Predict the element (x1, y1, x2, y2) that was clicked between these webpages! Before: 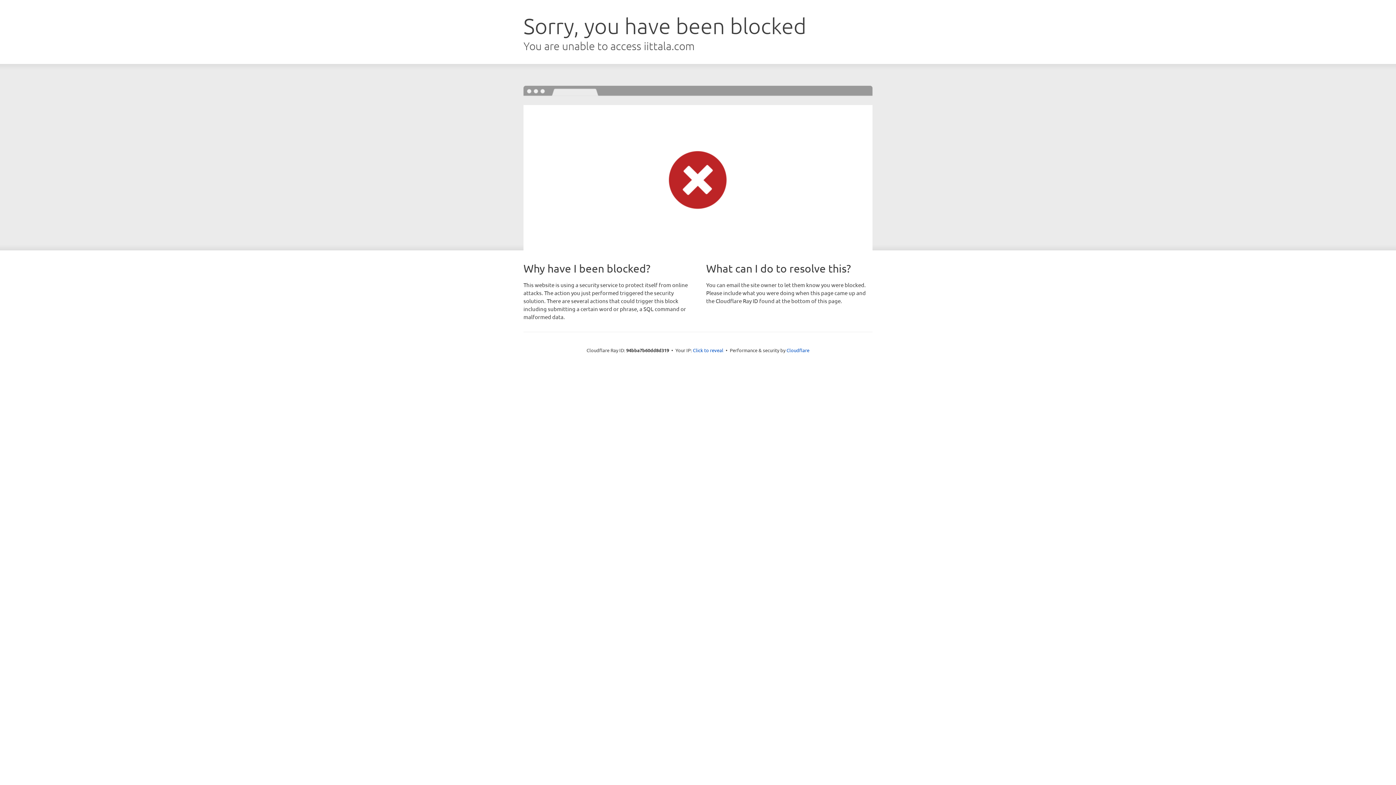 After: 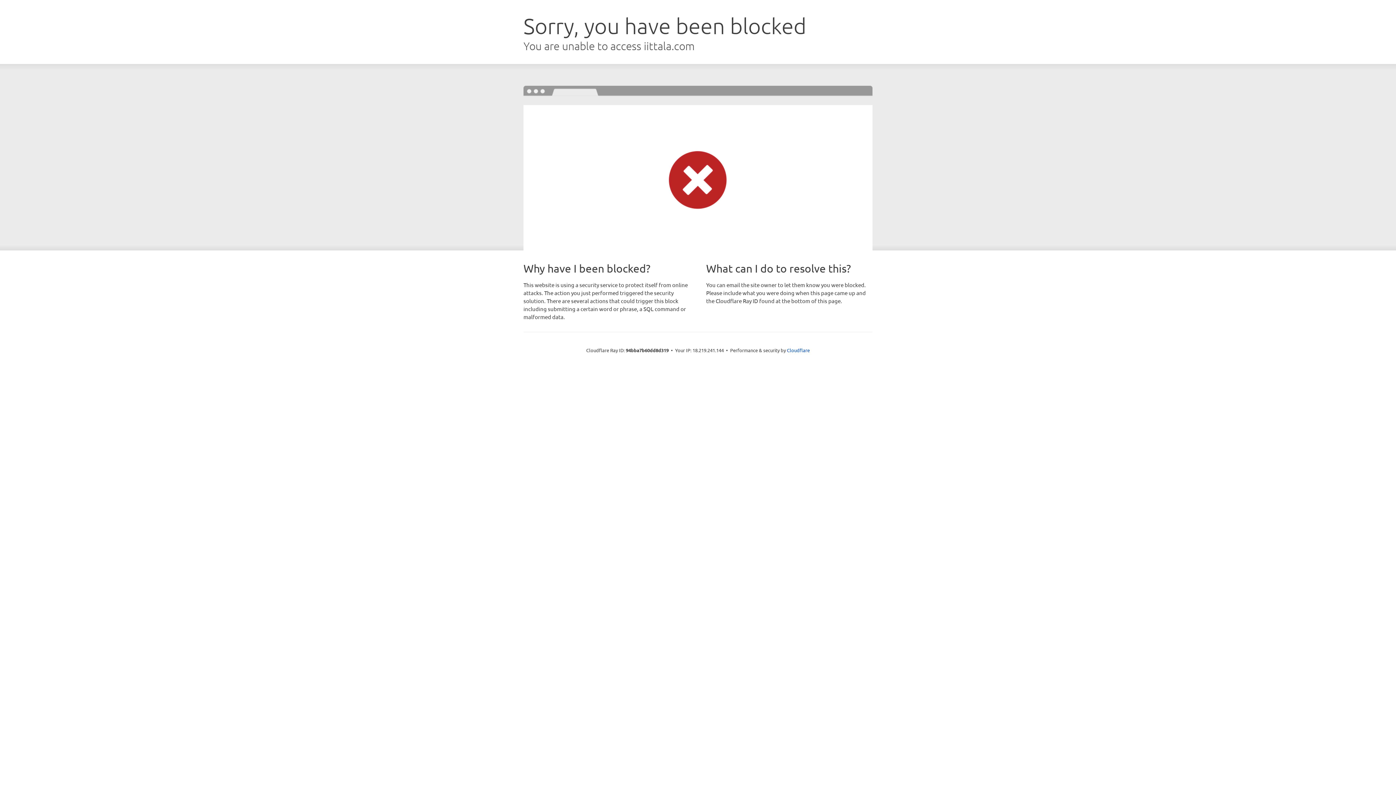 Action: bbox: (693, 346, 723, 353) label: Click to reveal